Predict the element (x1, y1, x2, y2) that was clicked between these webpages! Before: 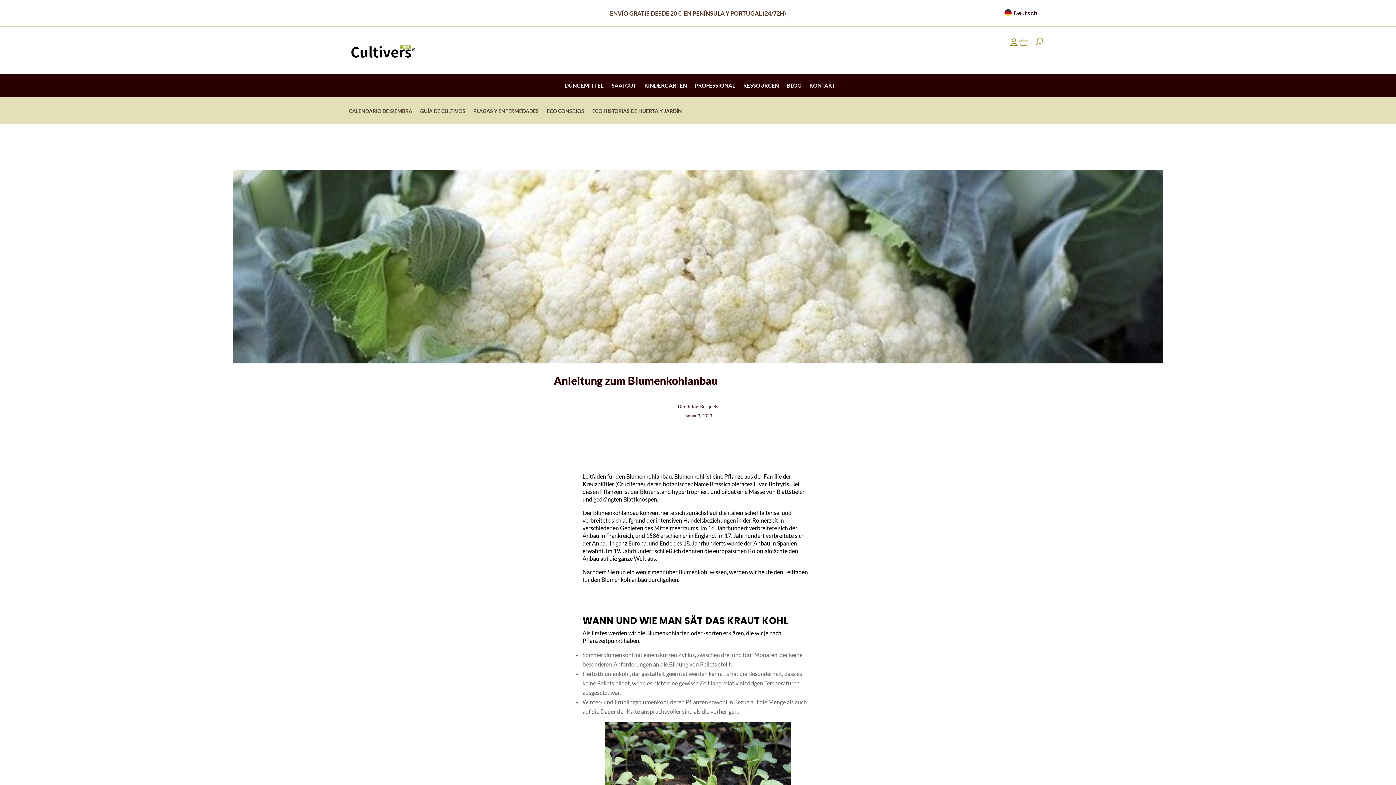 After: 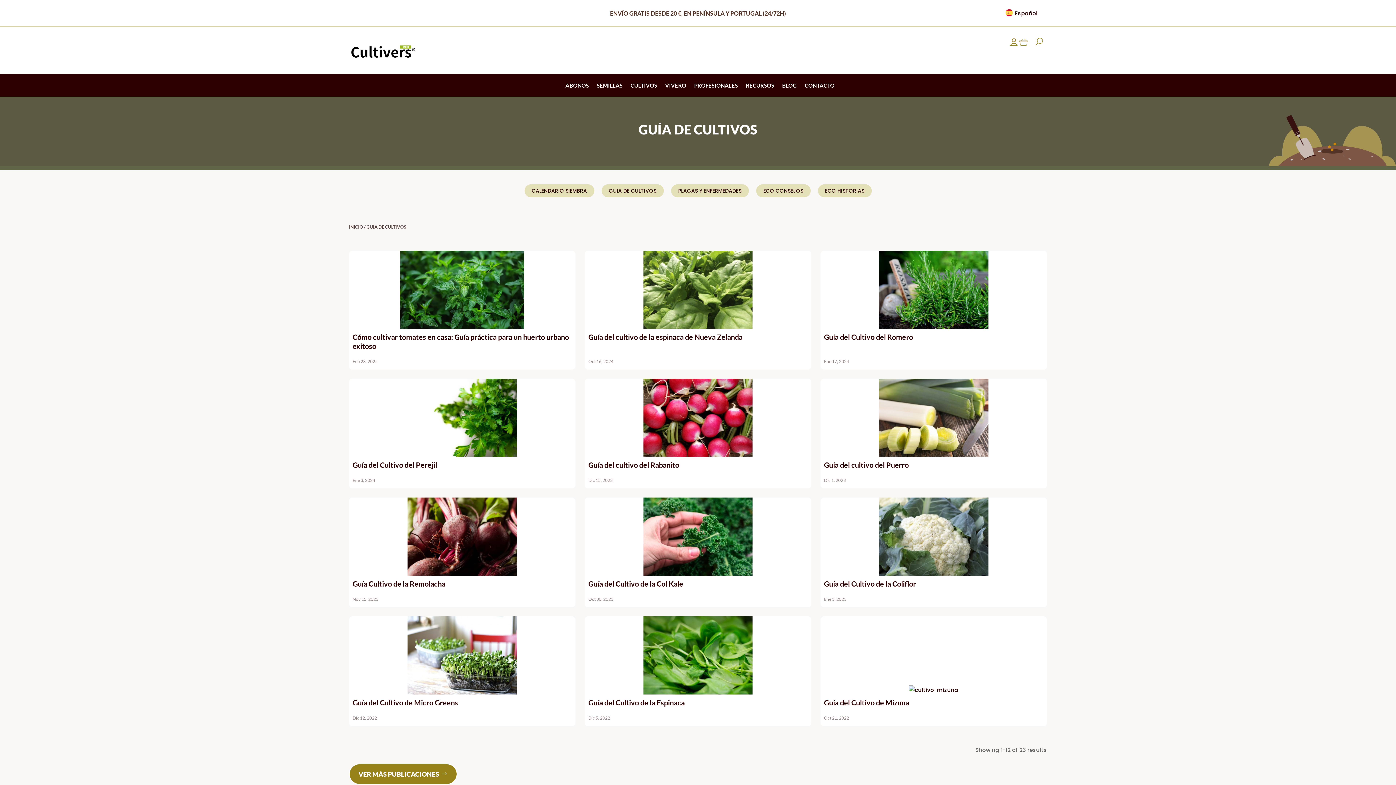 Action: label: GUÍA DE CULTIVOS bbox: (420, 108, 465, 124)